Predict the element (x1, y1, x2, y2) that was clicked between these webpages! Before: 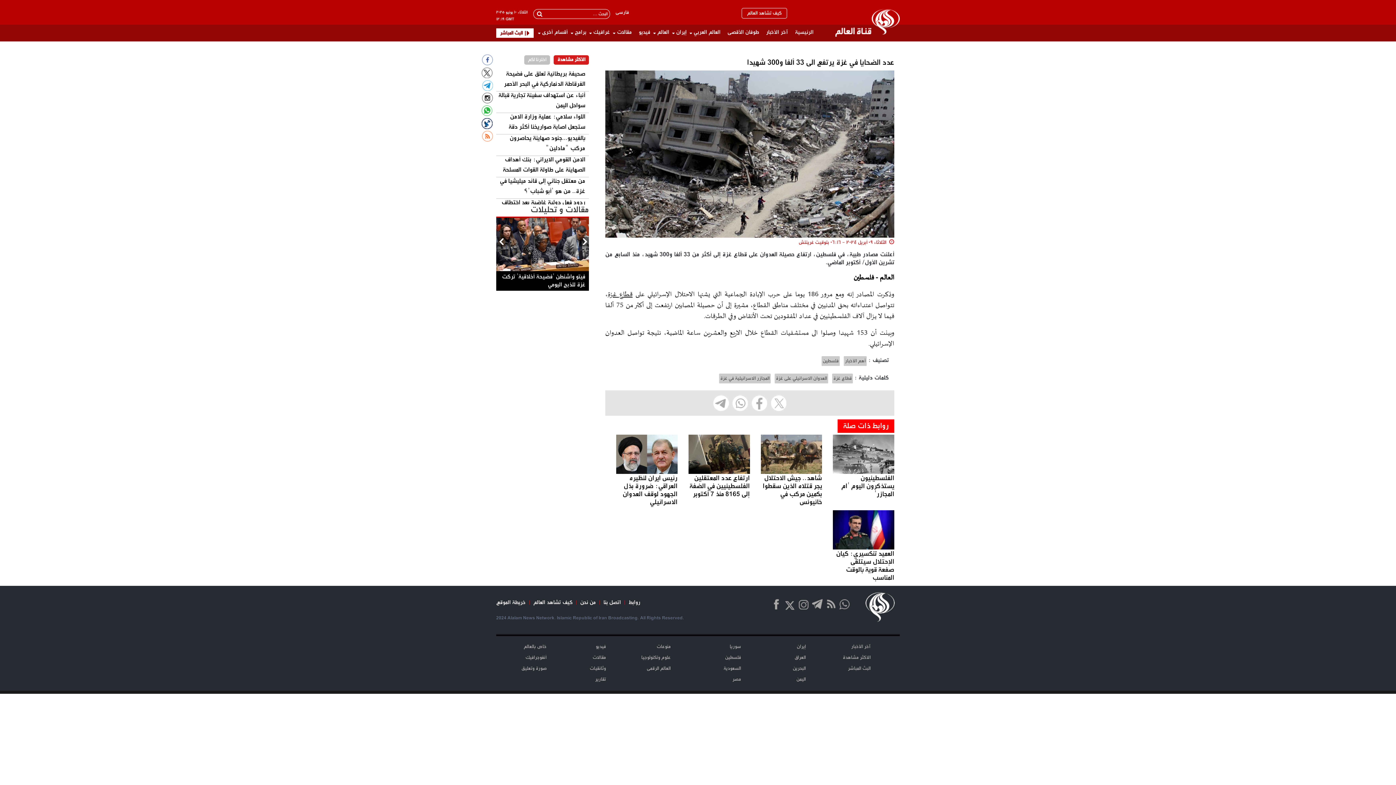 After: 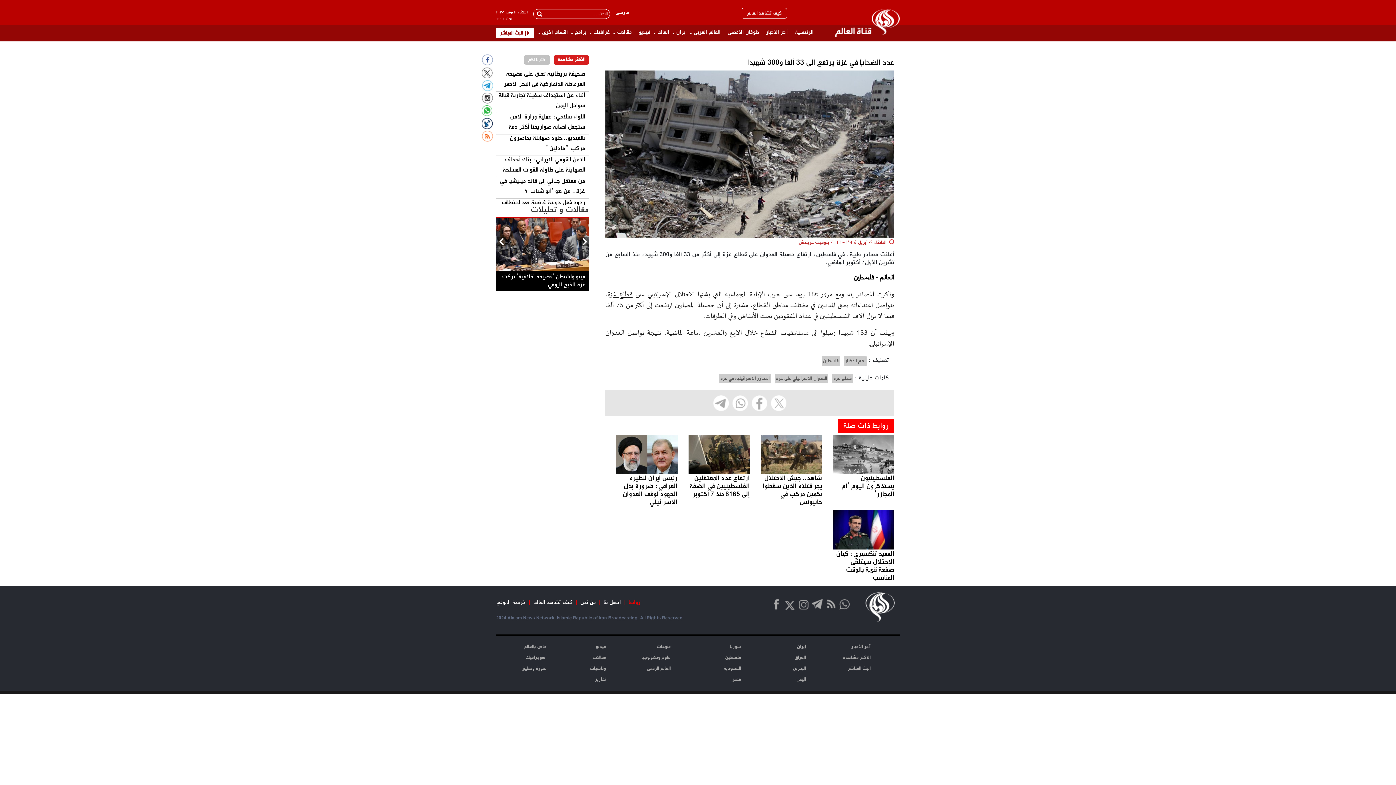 Action: bbox: (628, 598, 640, 607) label: روابط